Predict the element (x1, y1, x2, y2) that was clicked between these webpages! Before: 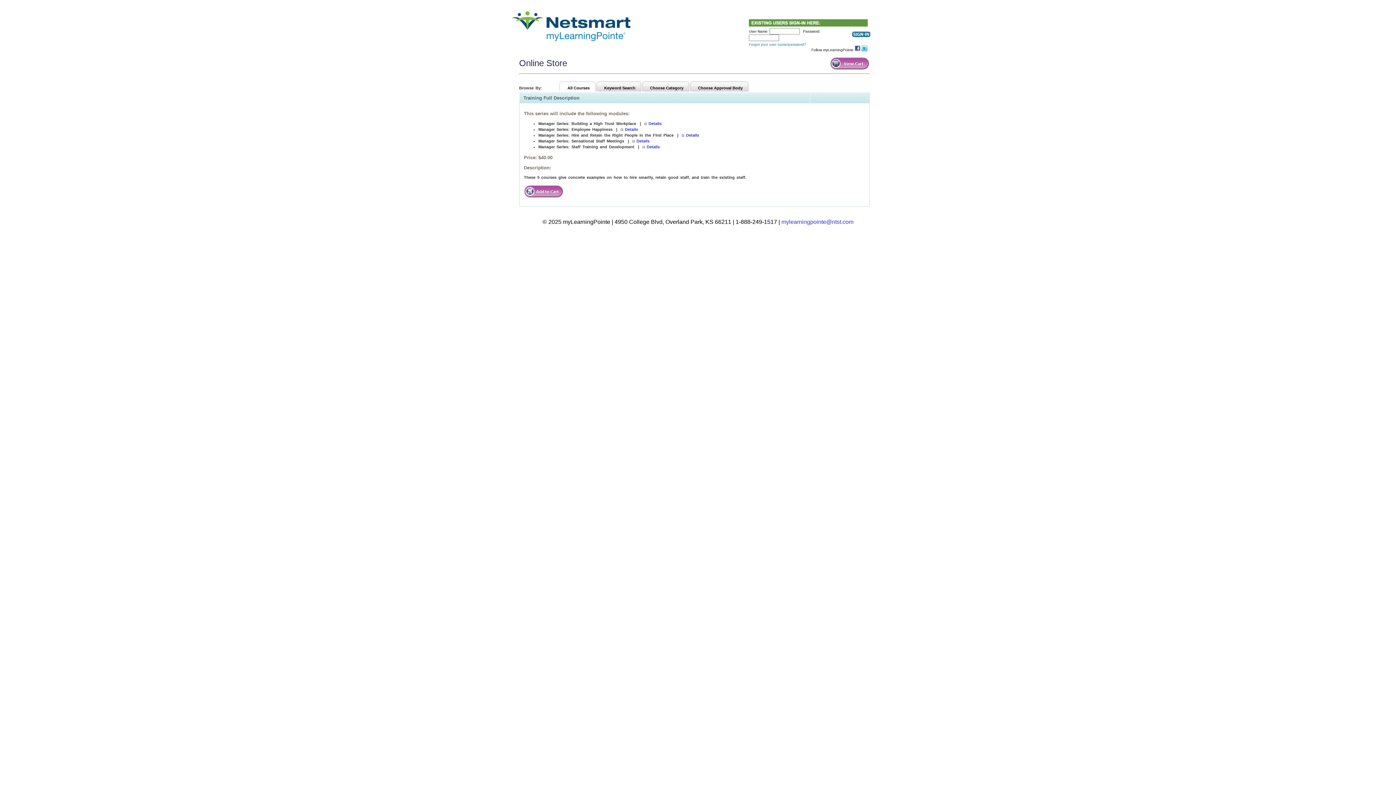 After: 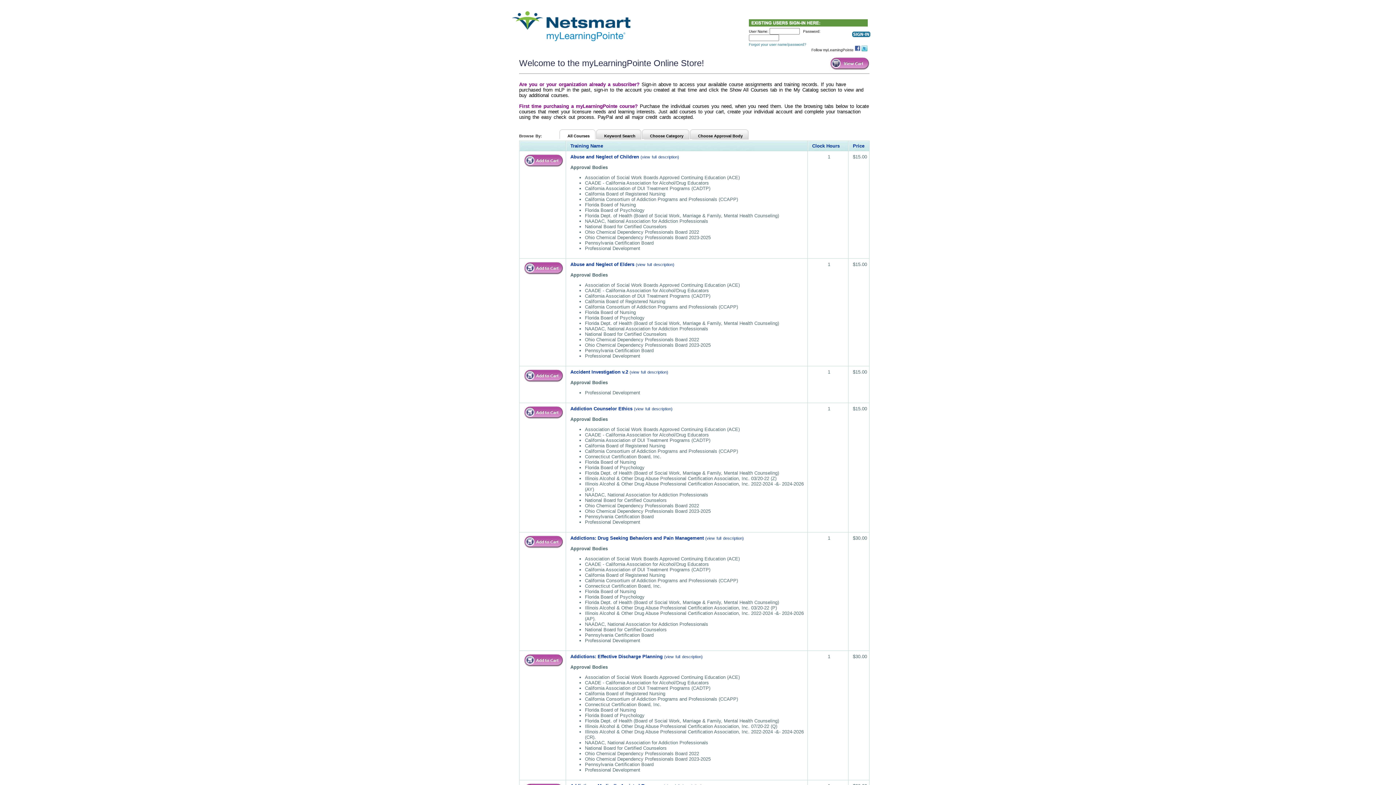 Action: bbox: (561, 81, 595, 91) label: All Courses